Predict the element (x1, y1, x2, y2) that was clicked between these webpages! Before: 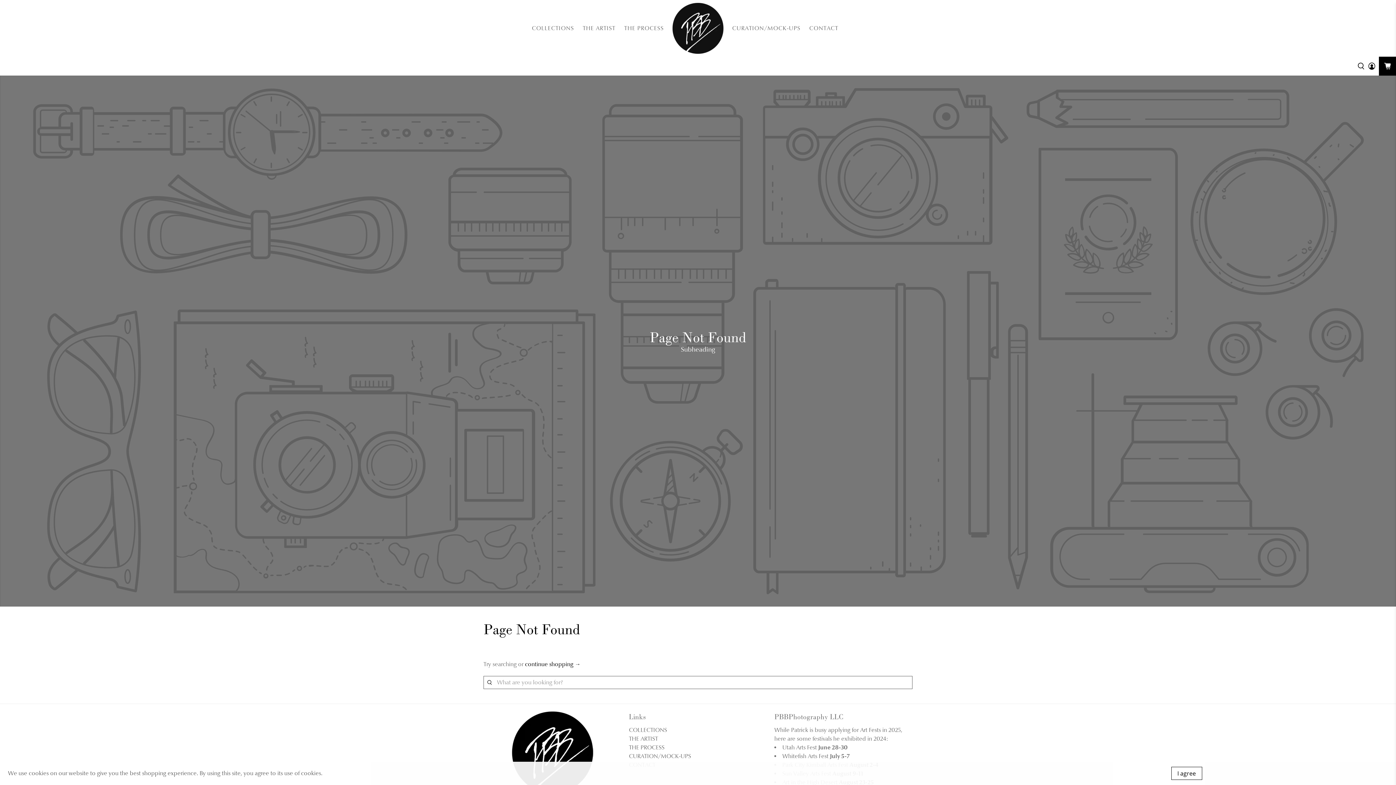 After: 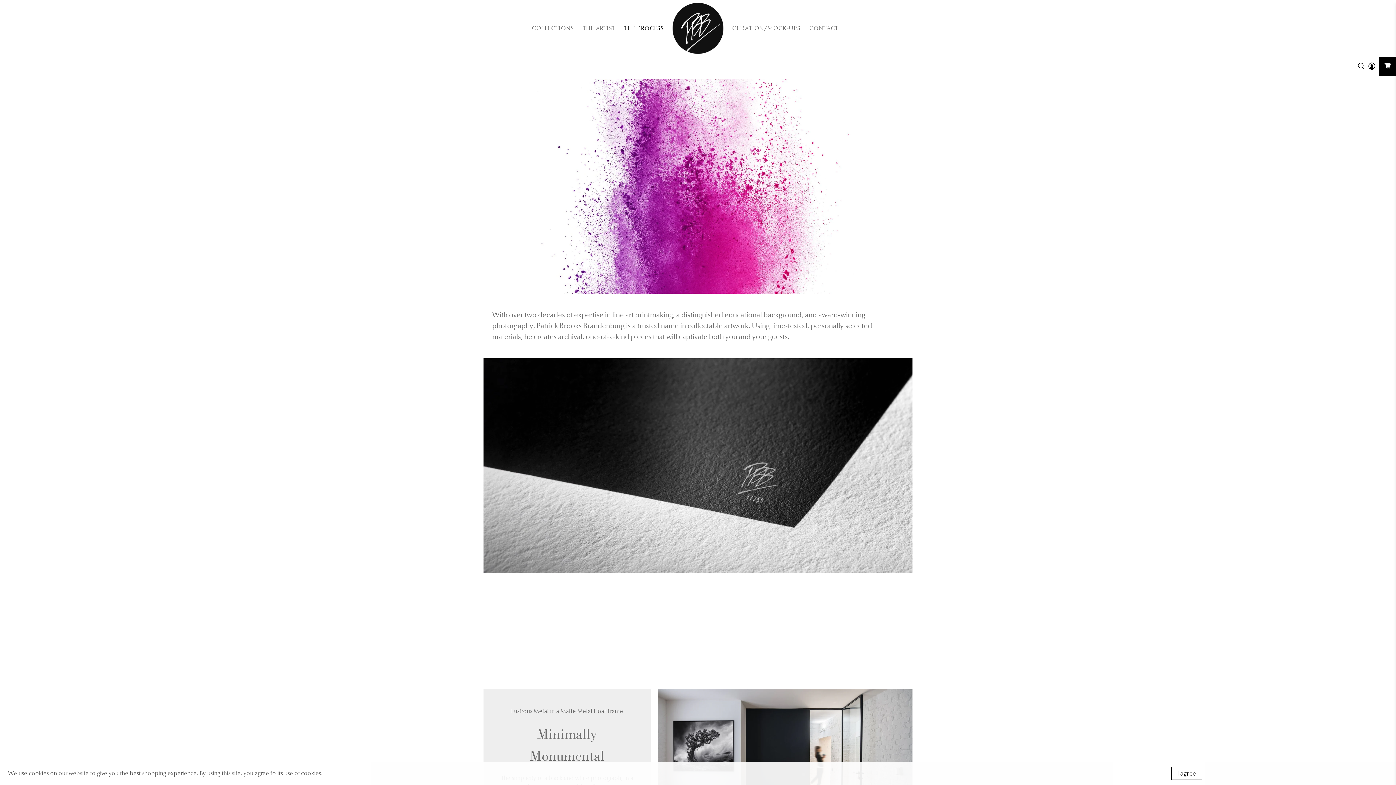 Action: bbox: (629, 744, 664, 751) label: THE PROCESS